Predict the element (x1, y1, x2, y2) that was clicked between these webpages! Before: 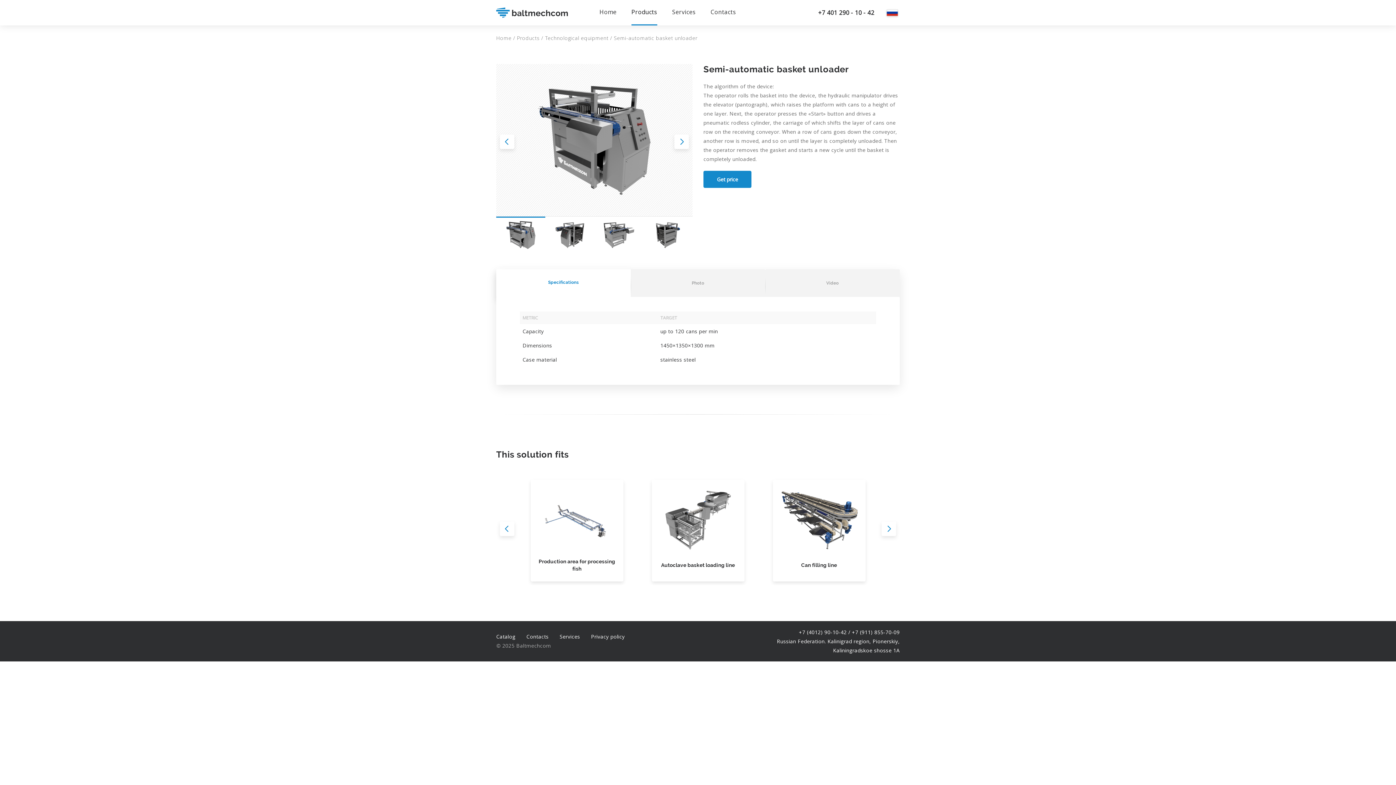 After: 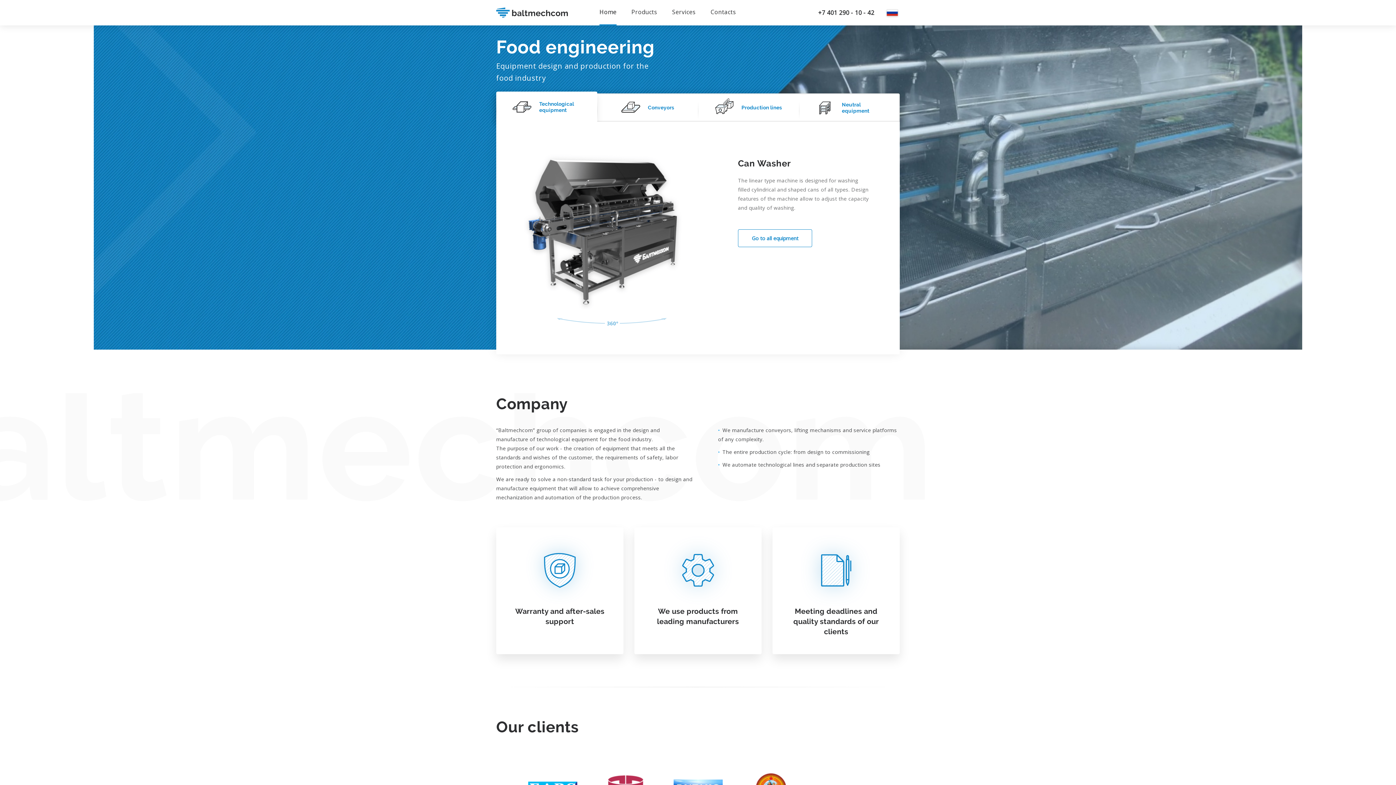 Action: bbox: (599, 0, 616, 24) label: Home